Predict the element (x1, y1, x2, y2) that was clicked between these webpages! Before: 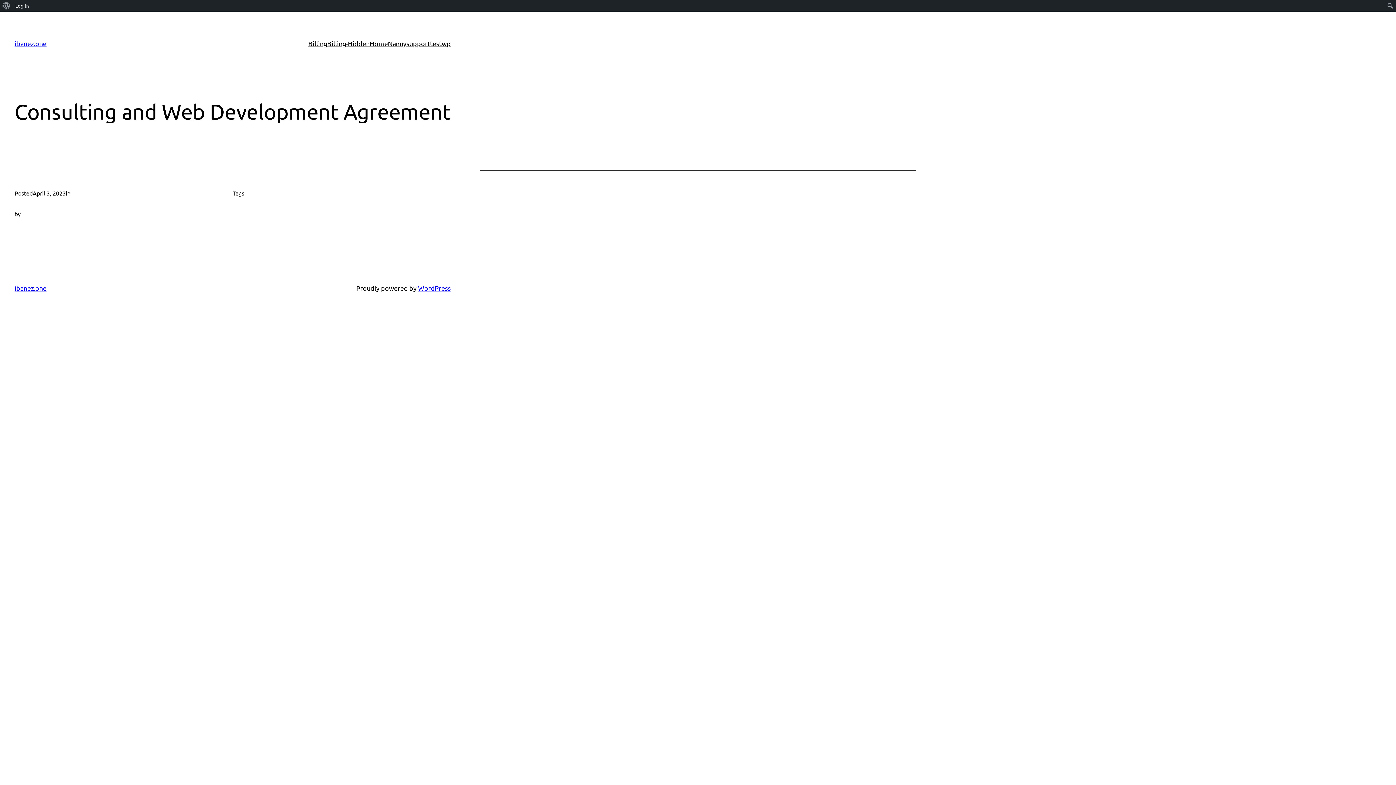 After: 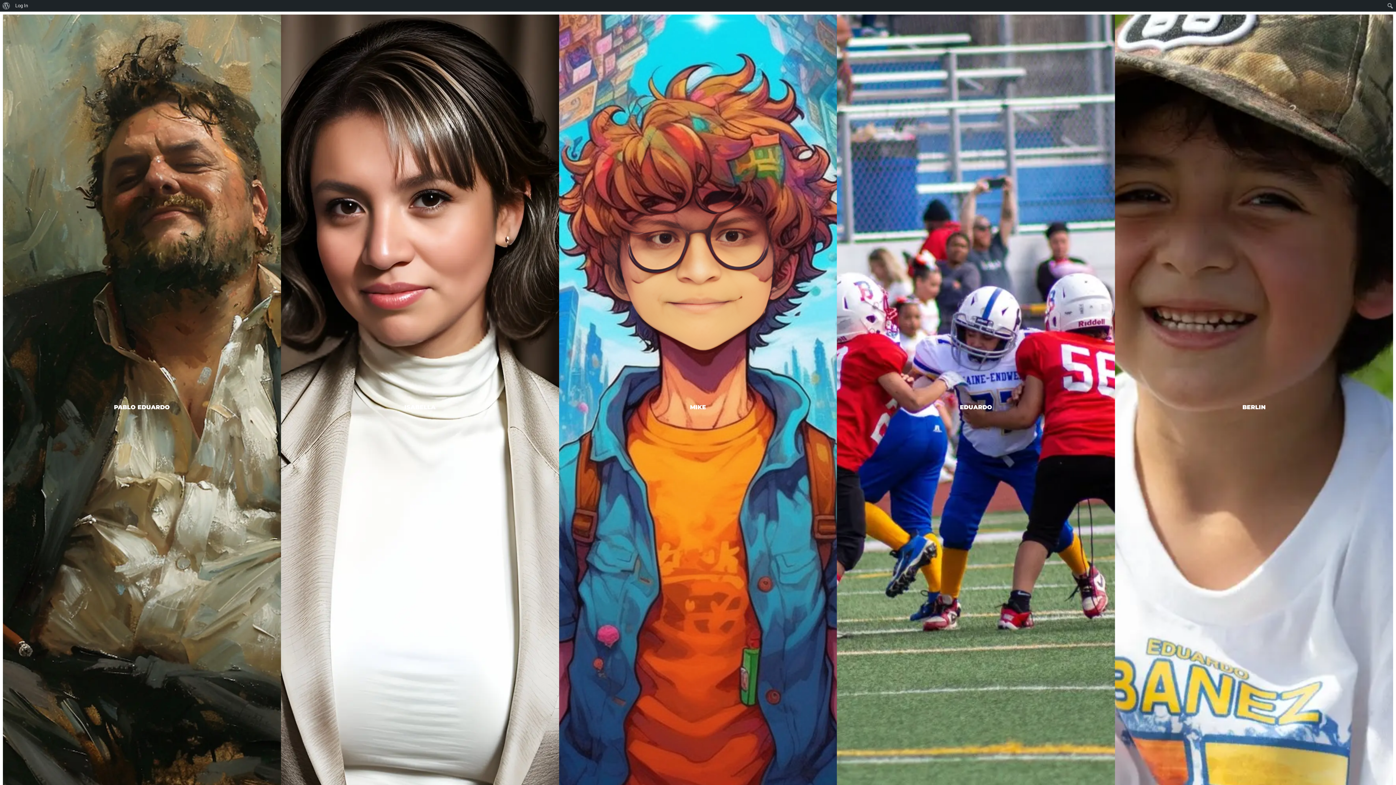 Action: bbox: (369, 38, 388, 48) label: Home